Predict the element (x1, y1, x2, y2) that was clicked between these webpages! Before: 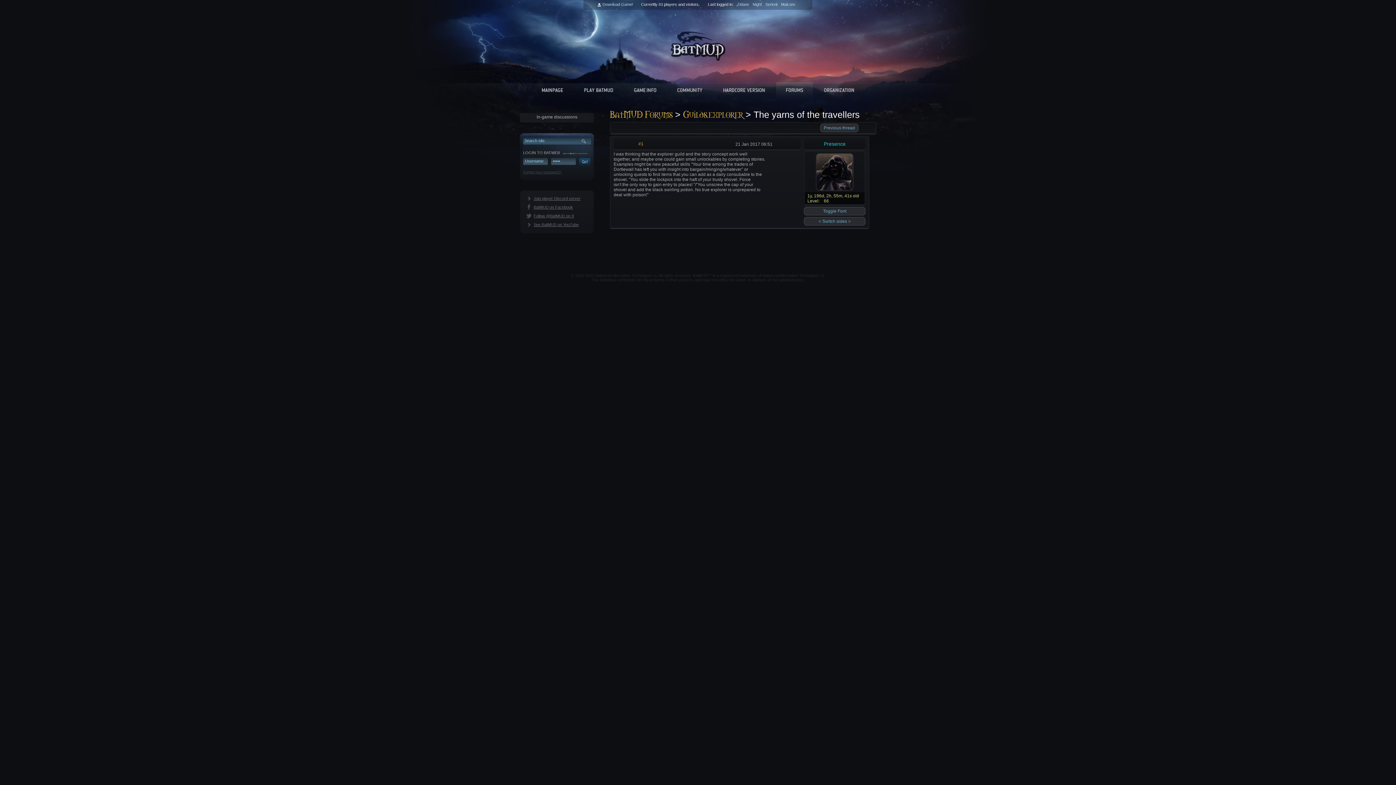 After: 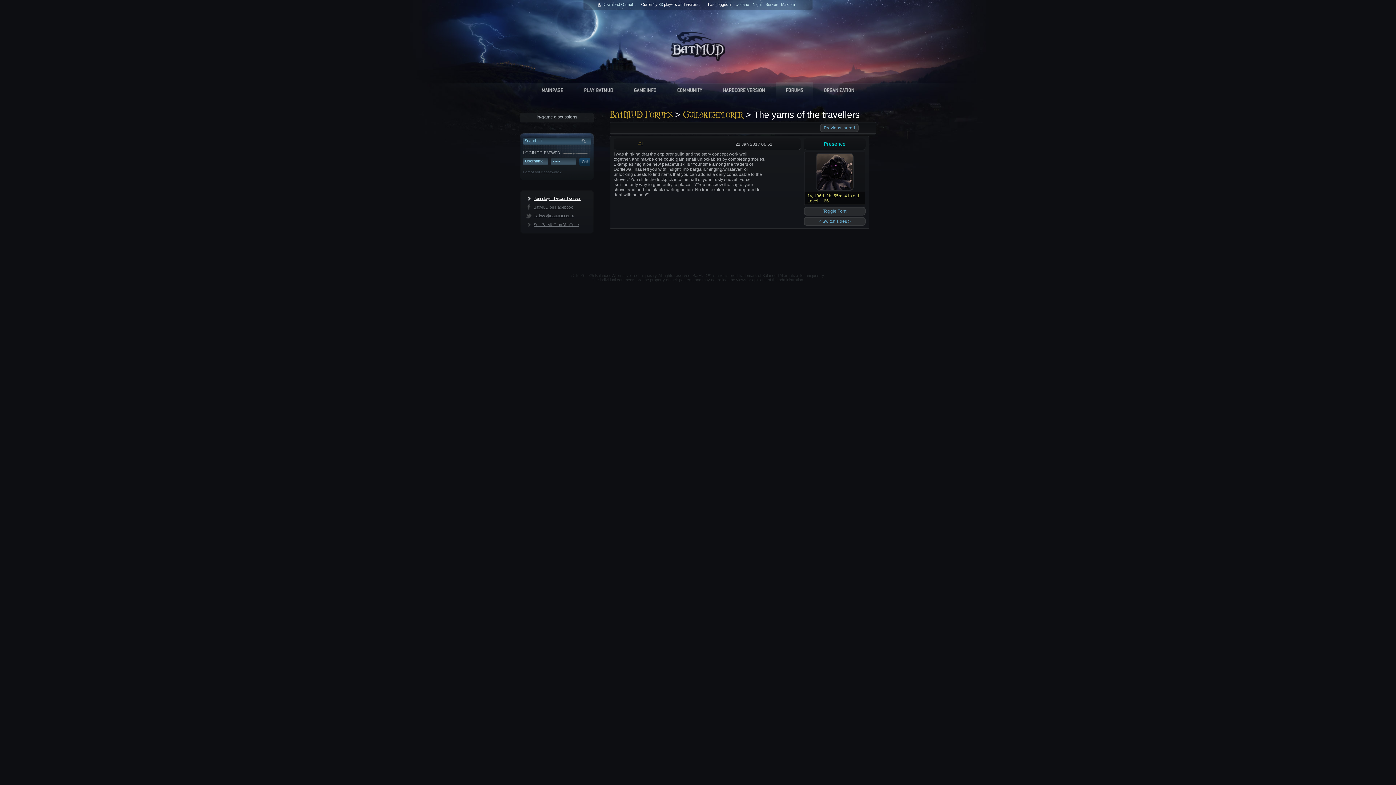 Action: label: Join player Discord server bbox: (520, 194, 593, 202)